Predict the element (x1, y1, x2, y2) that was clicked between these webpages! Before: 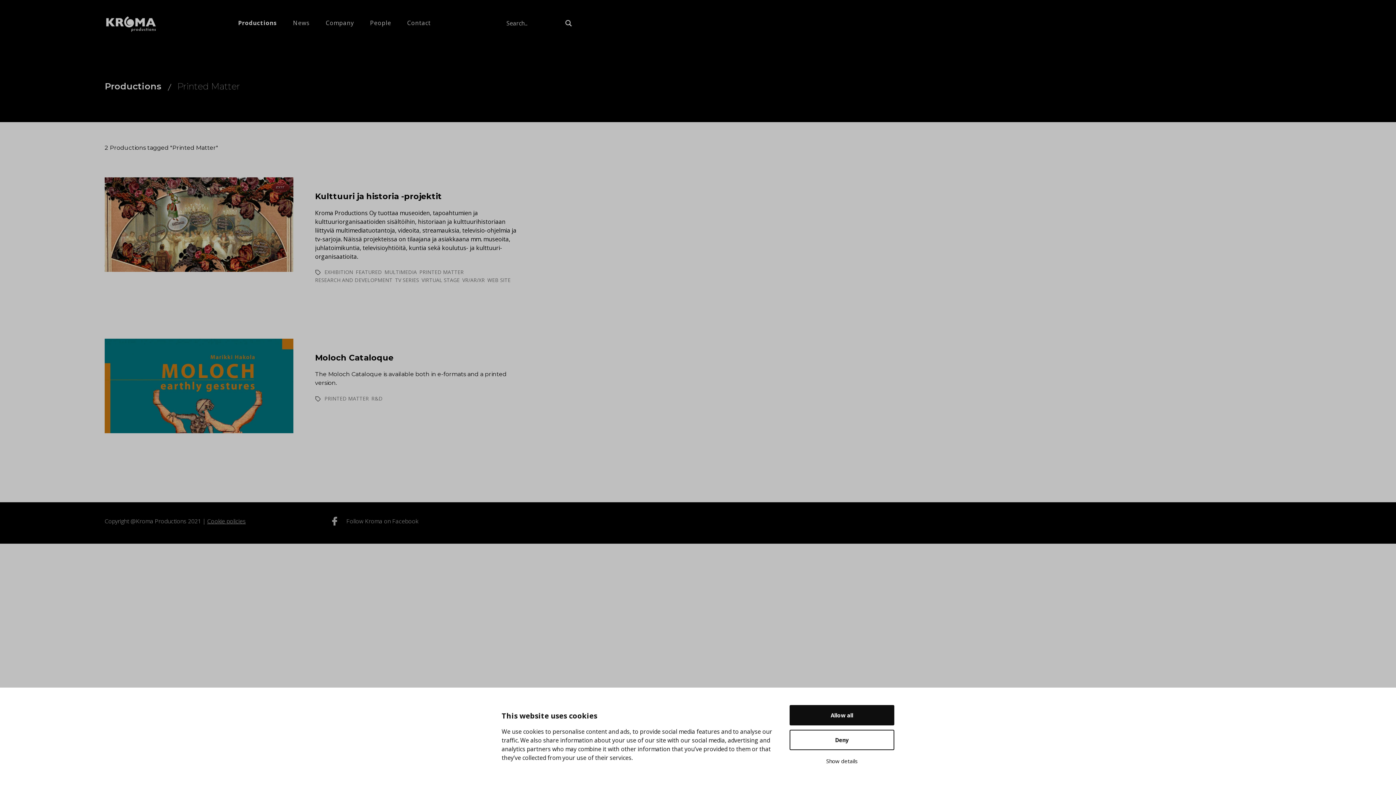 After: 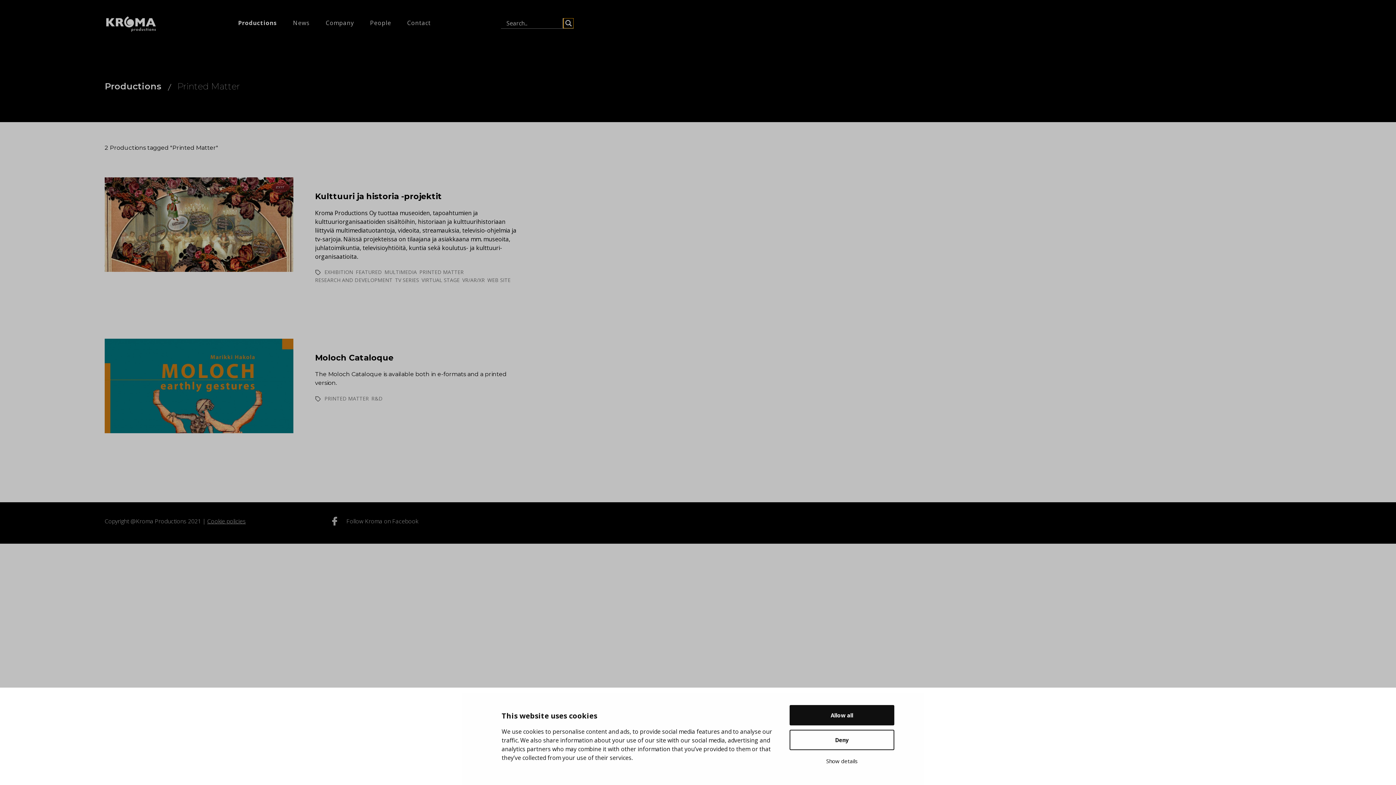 Action: bbox: (563, 18, 573, 28) label: Search magnifier button